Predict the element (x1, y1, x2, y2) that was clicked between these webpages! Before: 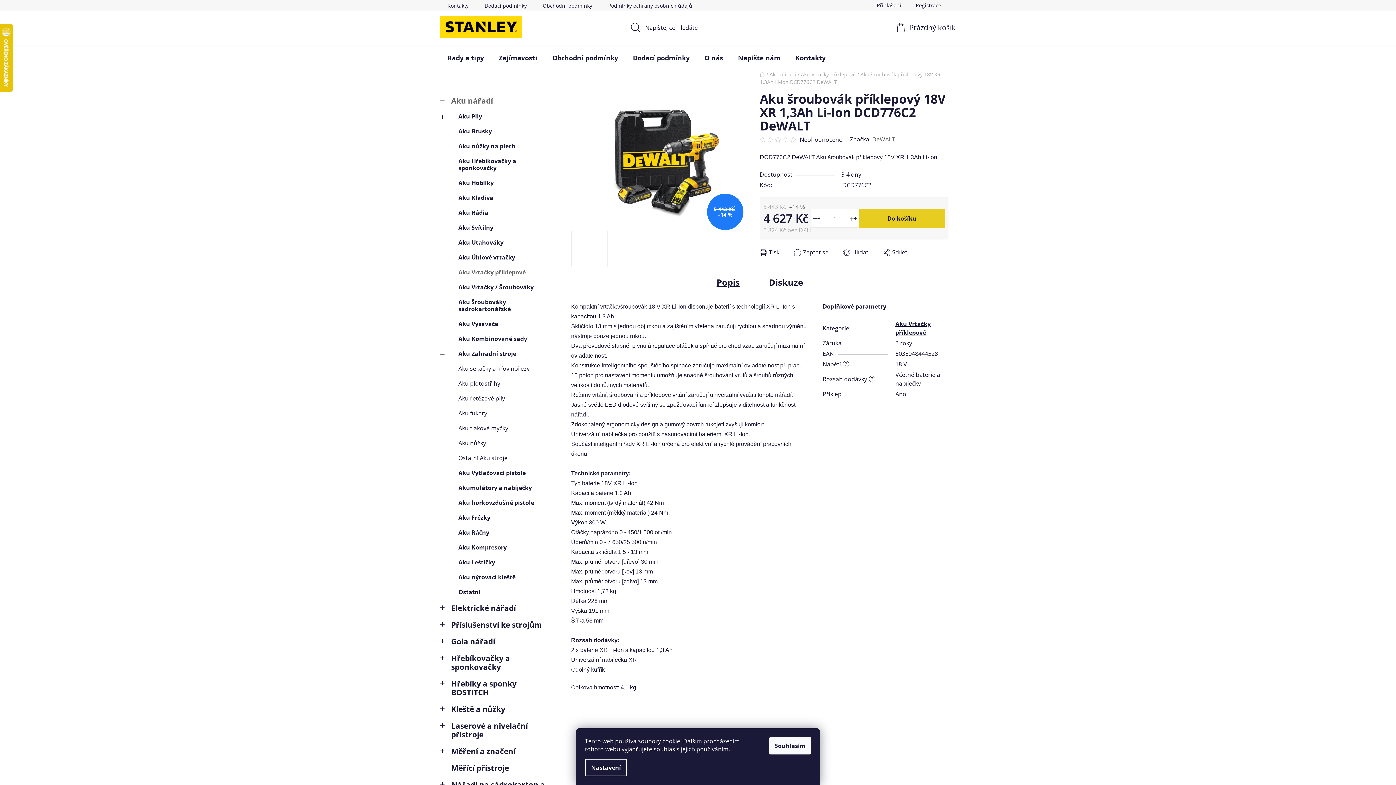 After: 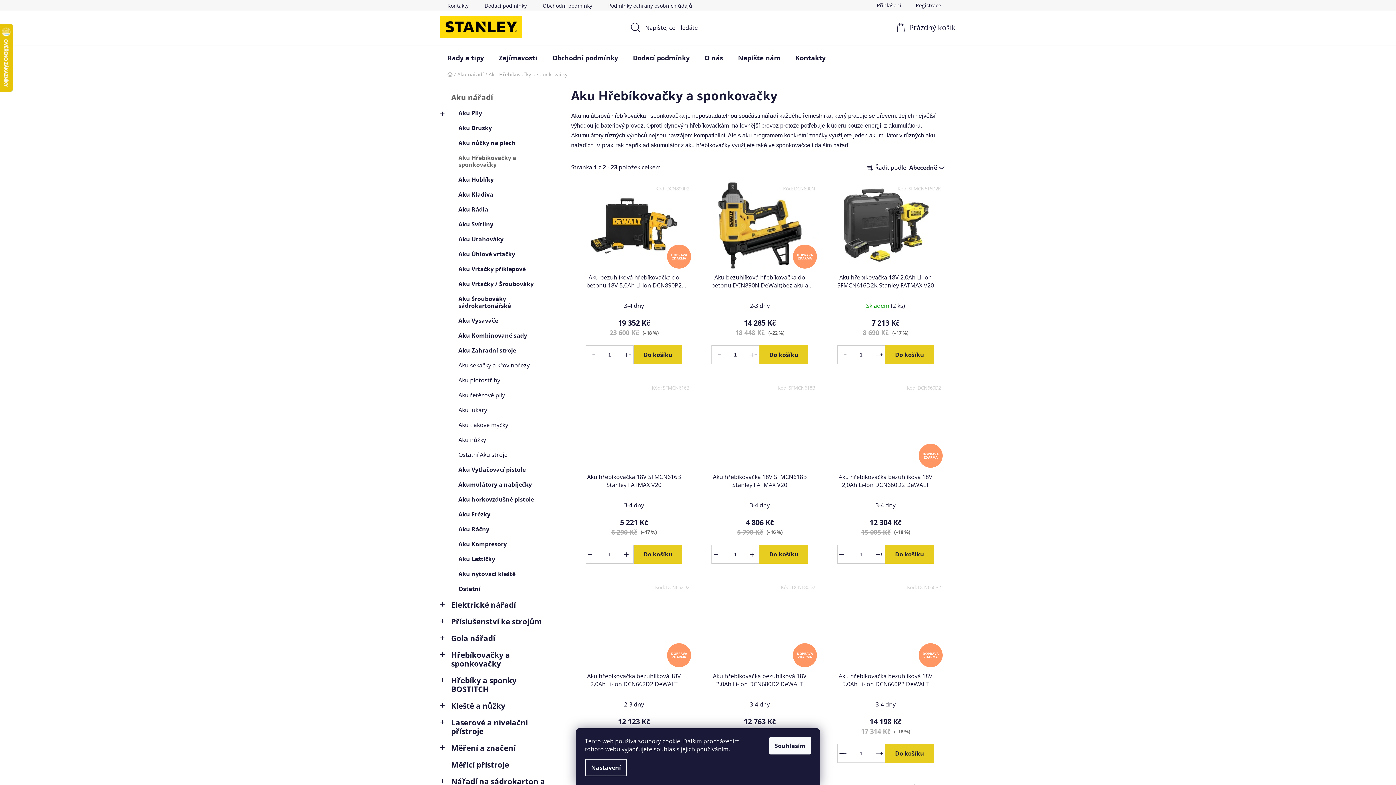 Action: bbox: (440, 153, 556, 175) label: Aku Hřebíkovačky a sponkovačky